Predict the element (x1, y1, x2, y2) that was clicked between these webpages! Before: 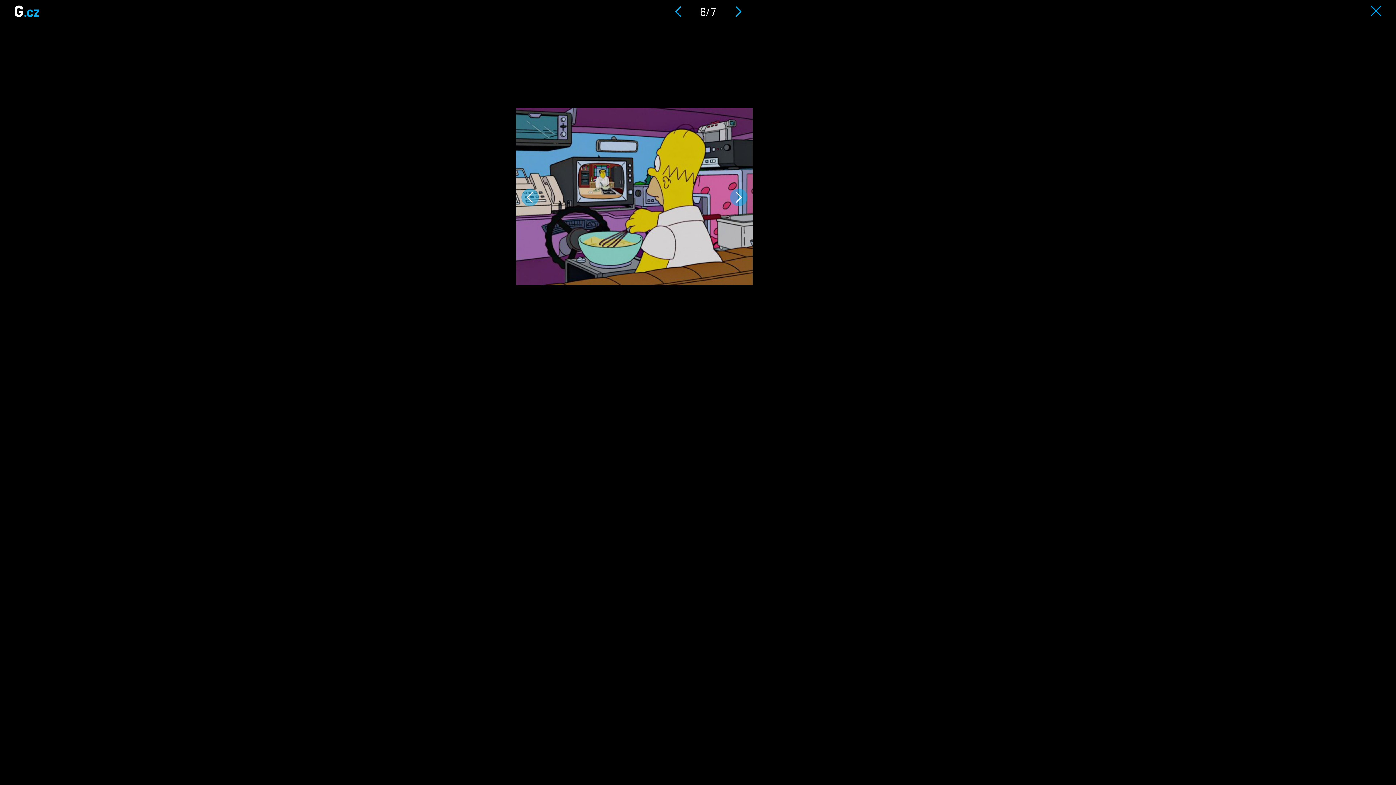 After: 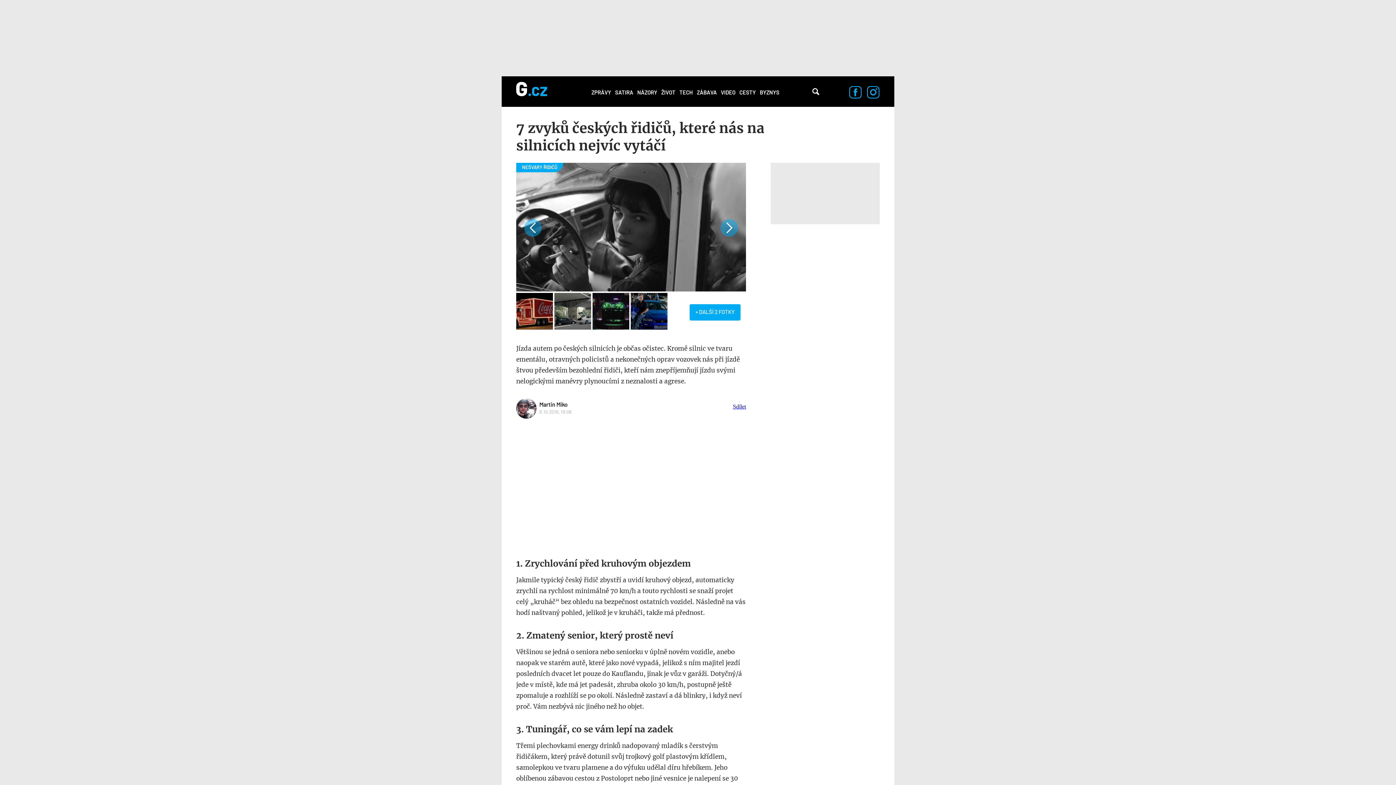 Action: bbox: (1370, 5, 1381, 17)